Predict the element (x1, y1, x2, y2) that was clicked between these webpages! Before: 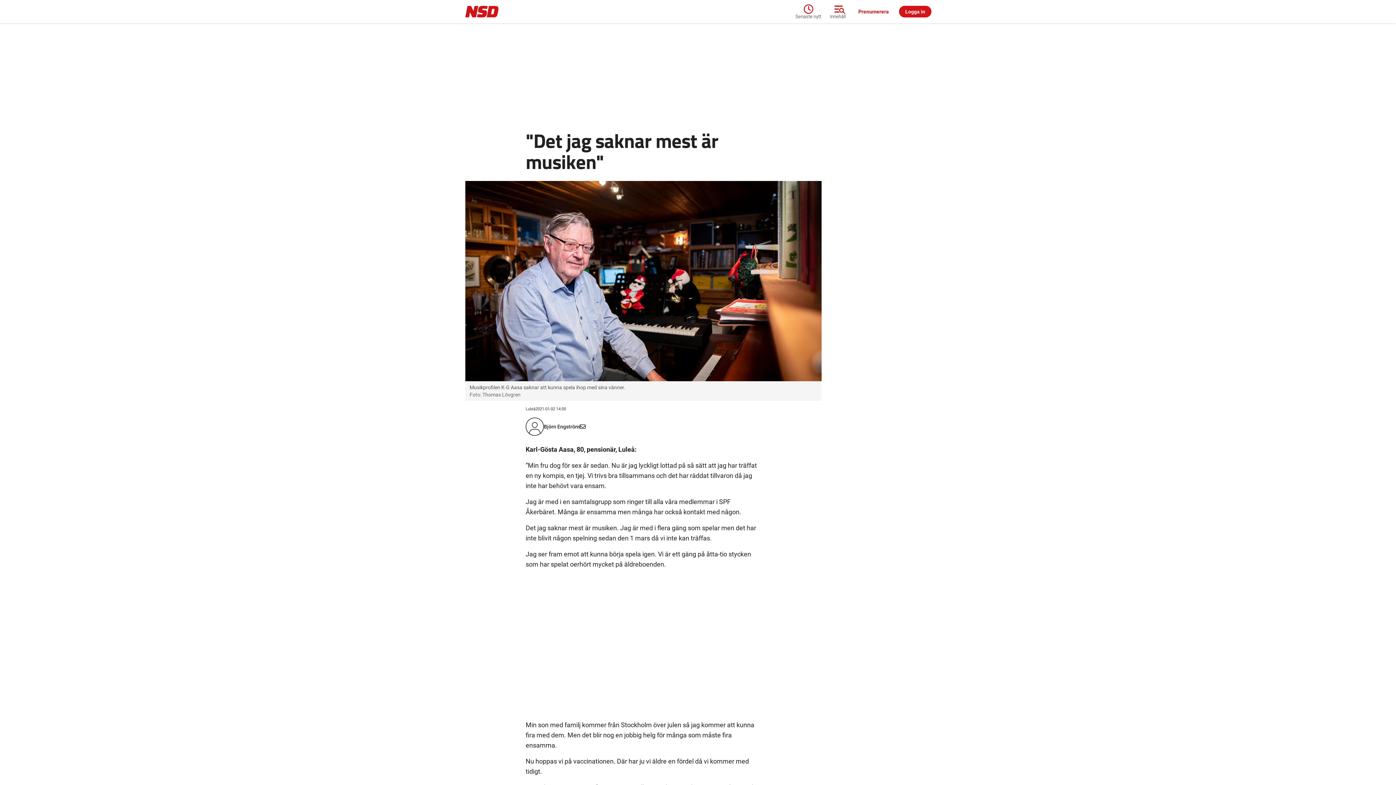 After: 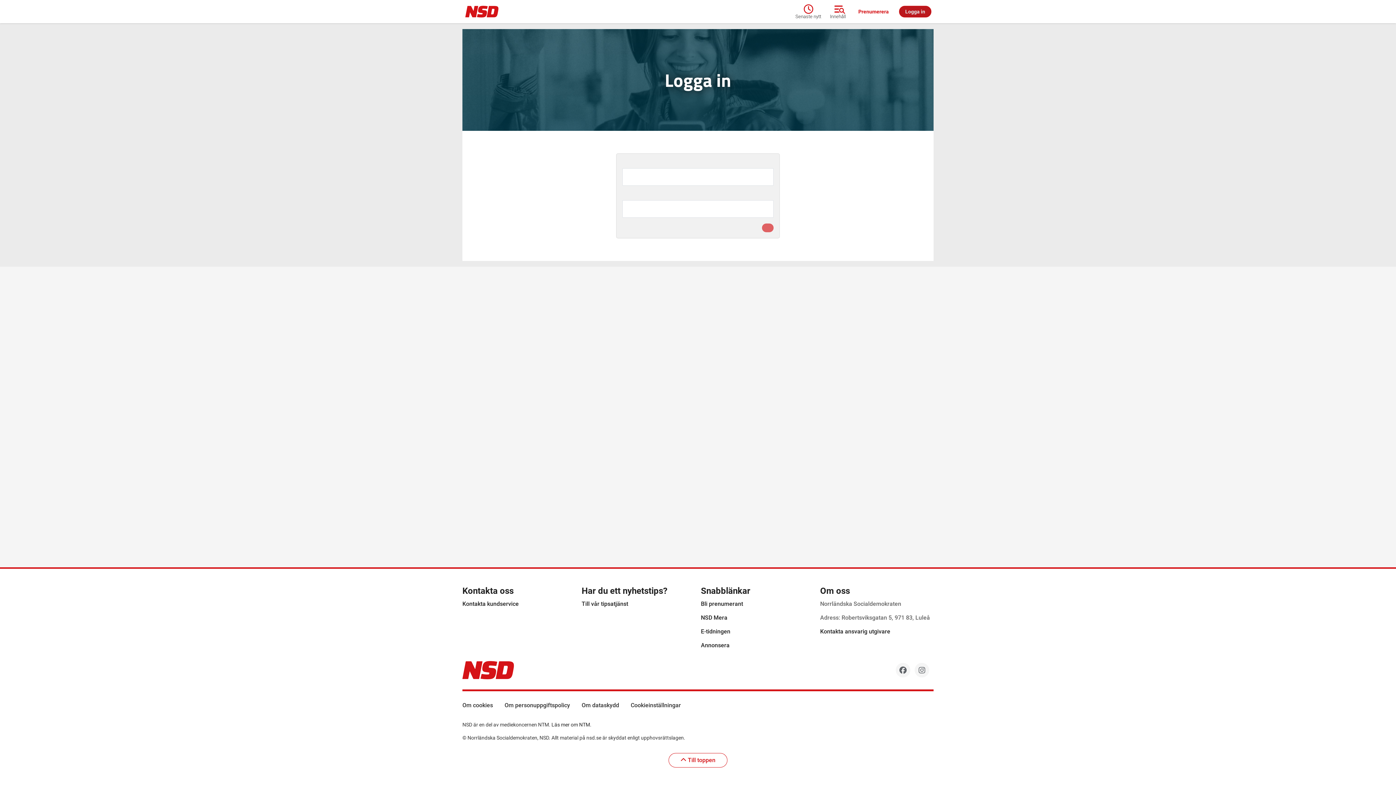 Action: bbox: (897, 5, 933, 17) label: Logga in